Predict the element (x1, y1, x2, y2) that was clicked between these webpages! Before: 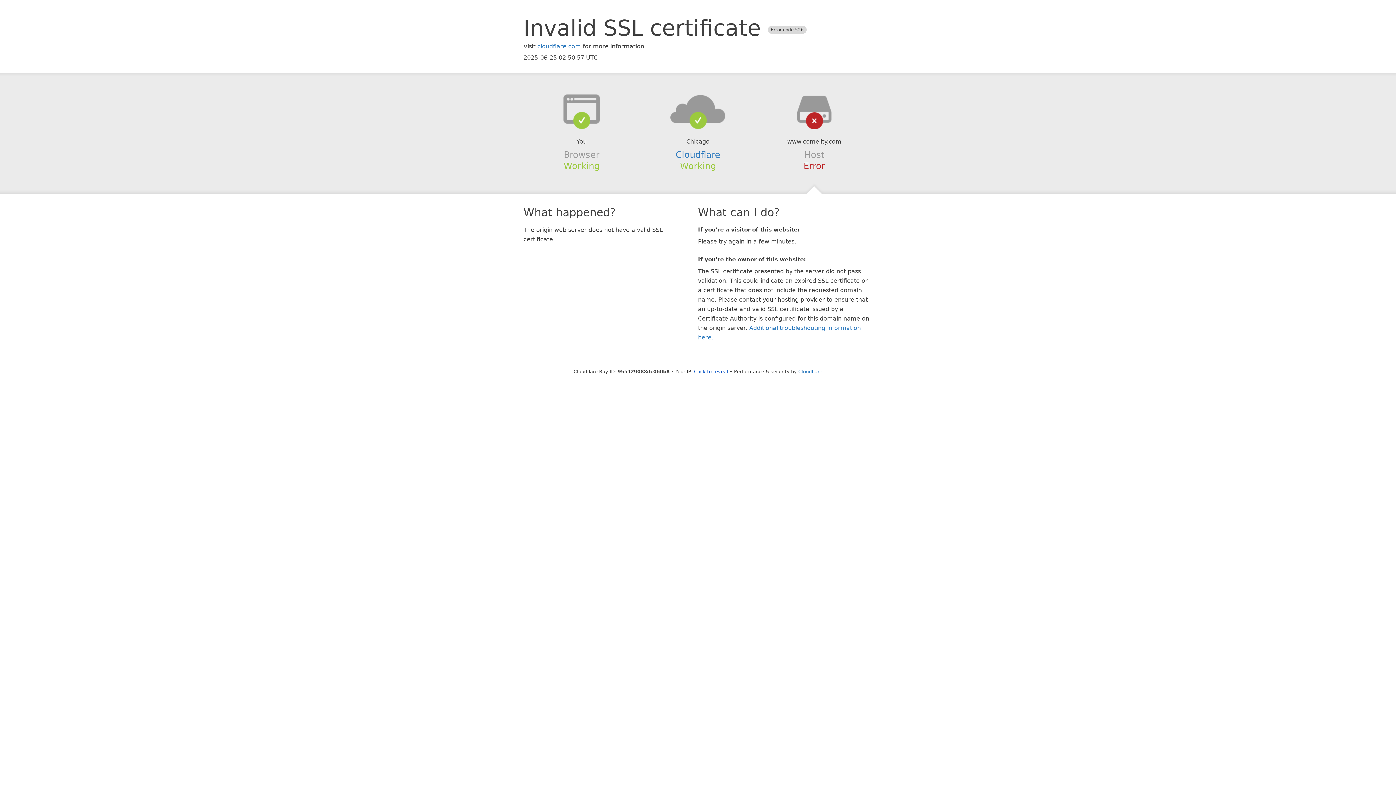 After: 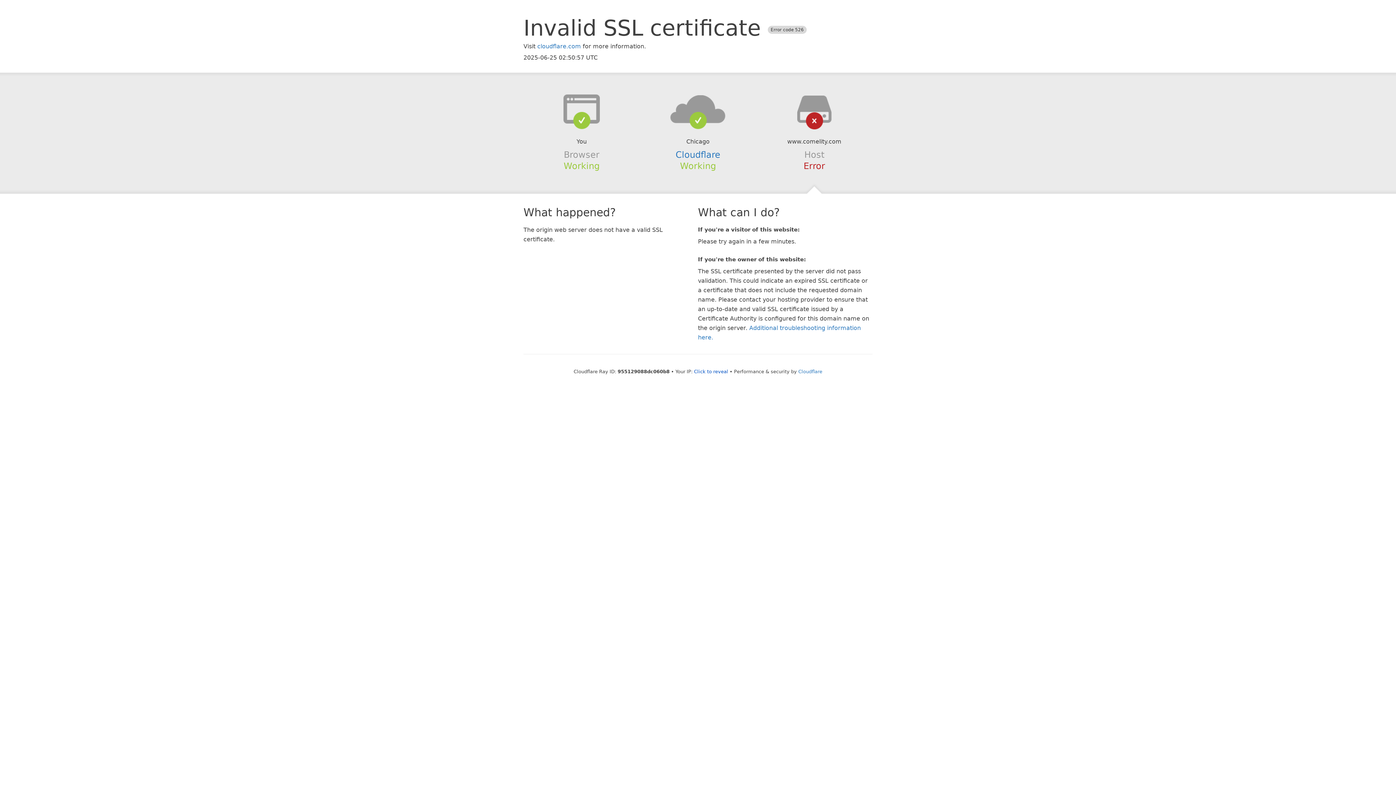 Action: bbox: (639, 94, 756, 123)